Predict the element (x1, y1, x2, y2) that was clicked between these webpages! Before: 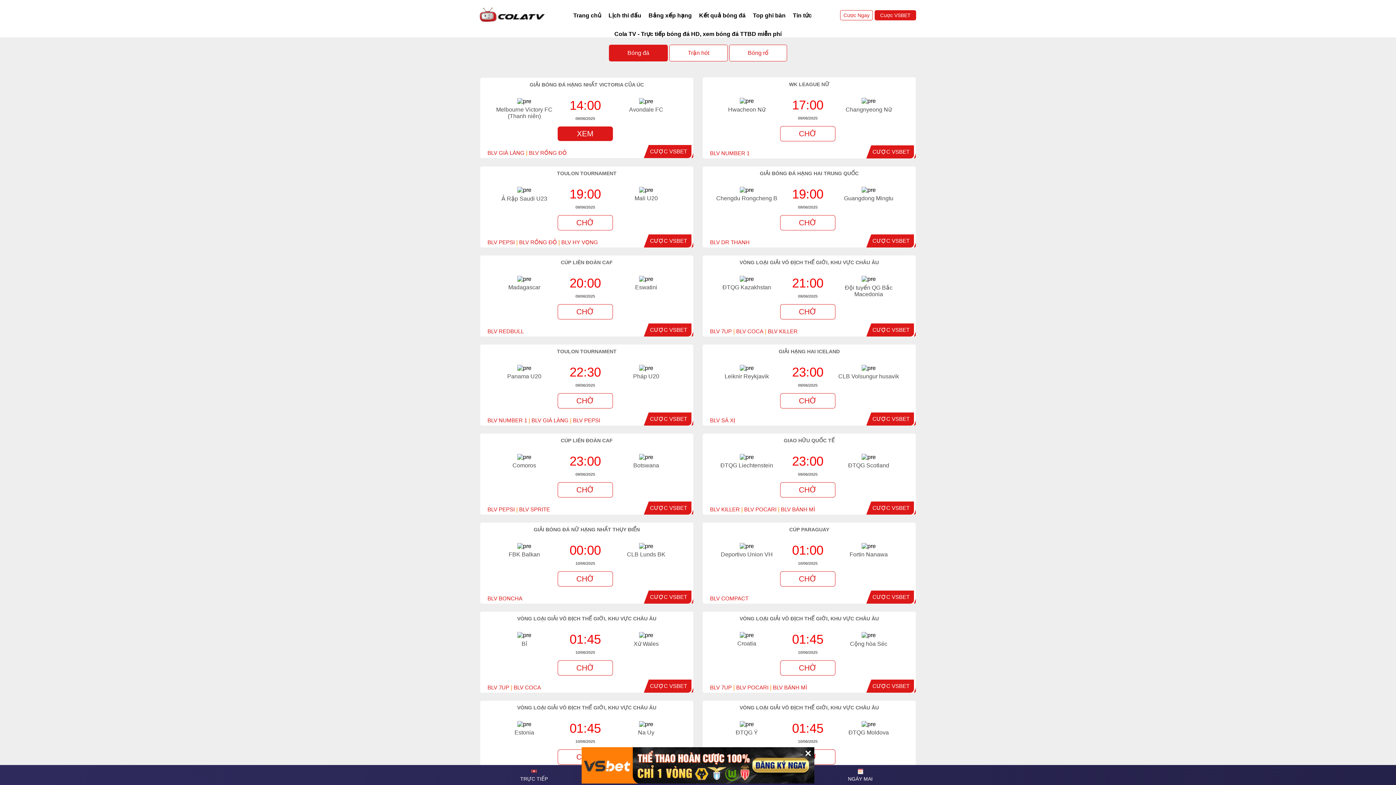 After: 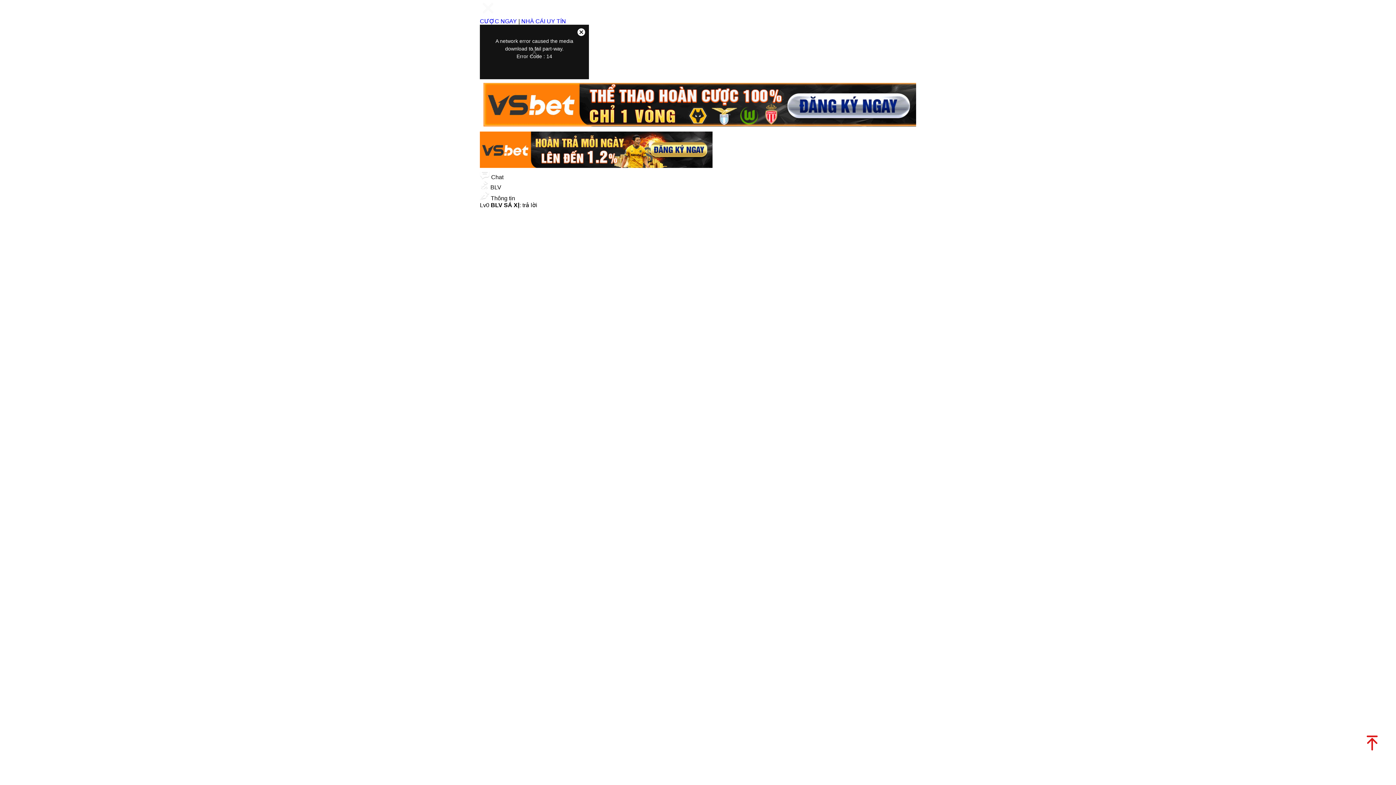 Action: bbox: (780, 393, 835, 408) label: CHỜ